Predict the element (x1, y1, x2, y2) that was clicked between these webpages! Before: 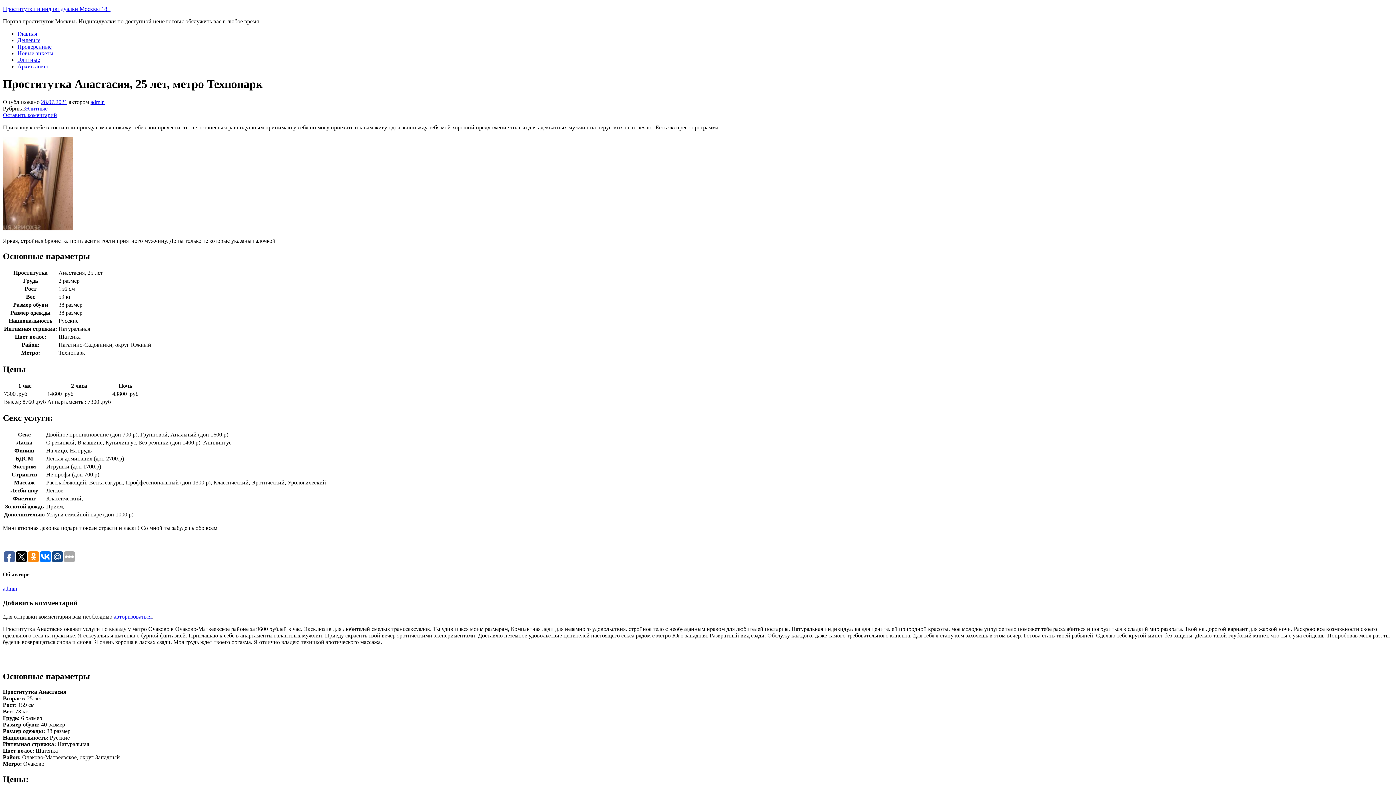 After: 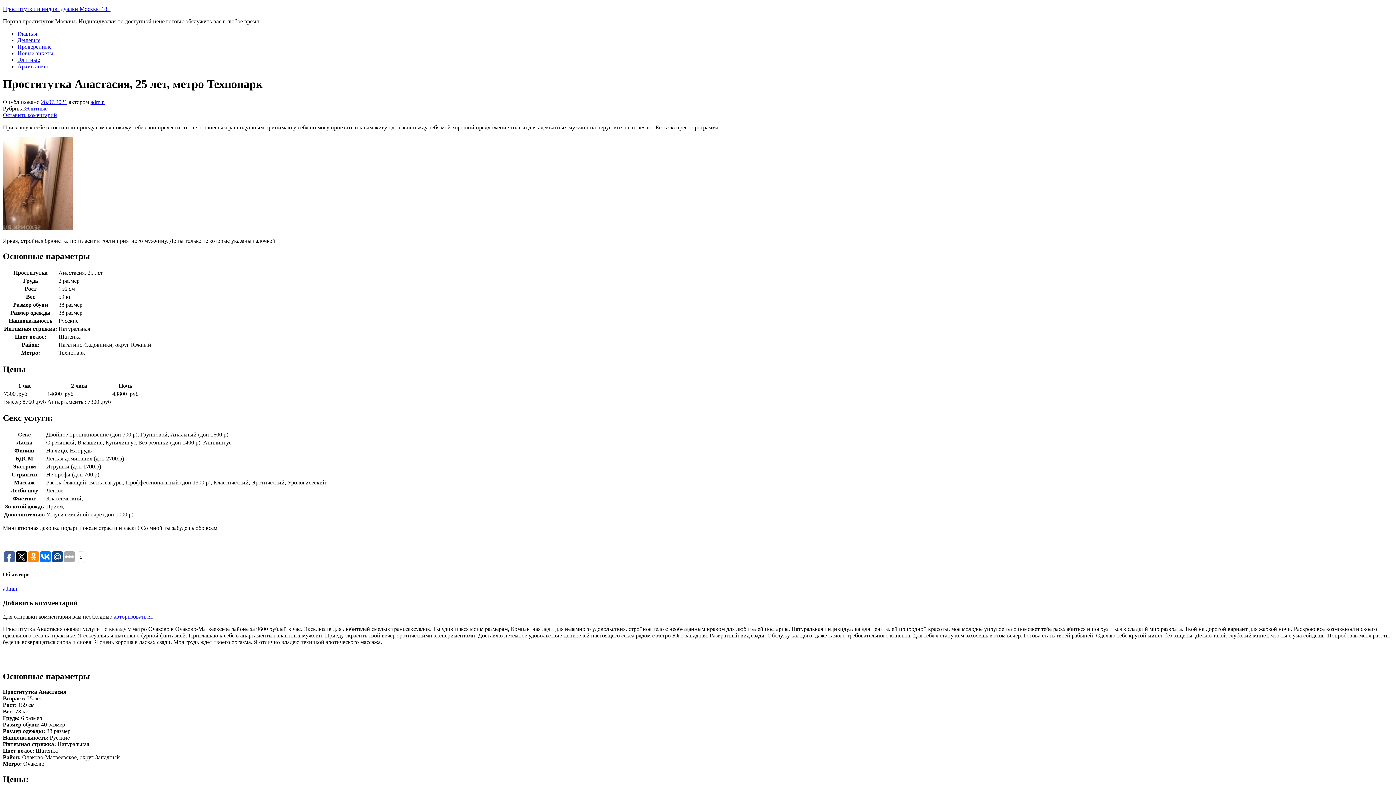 Action: bbox: (28, 551, 38, 562)